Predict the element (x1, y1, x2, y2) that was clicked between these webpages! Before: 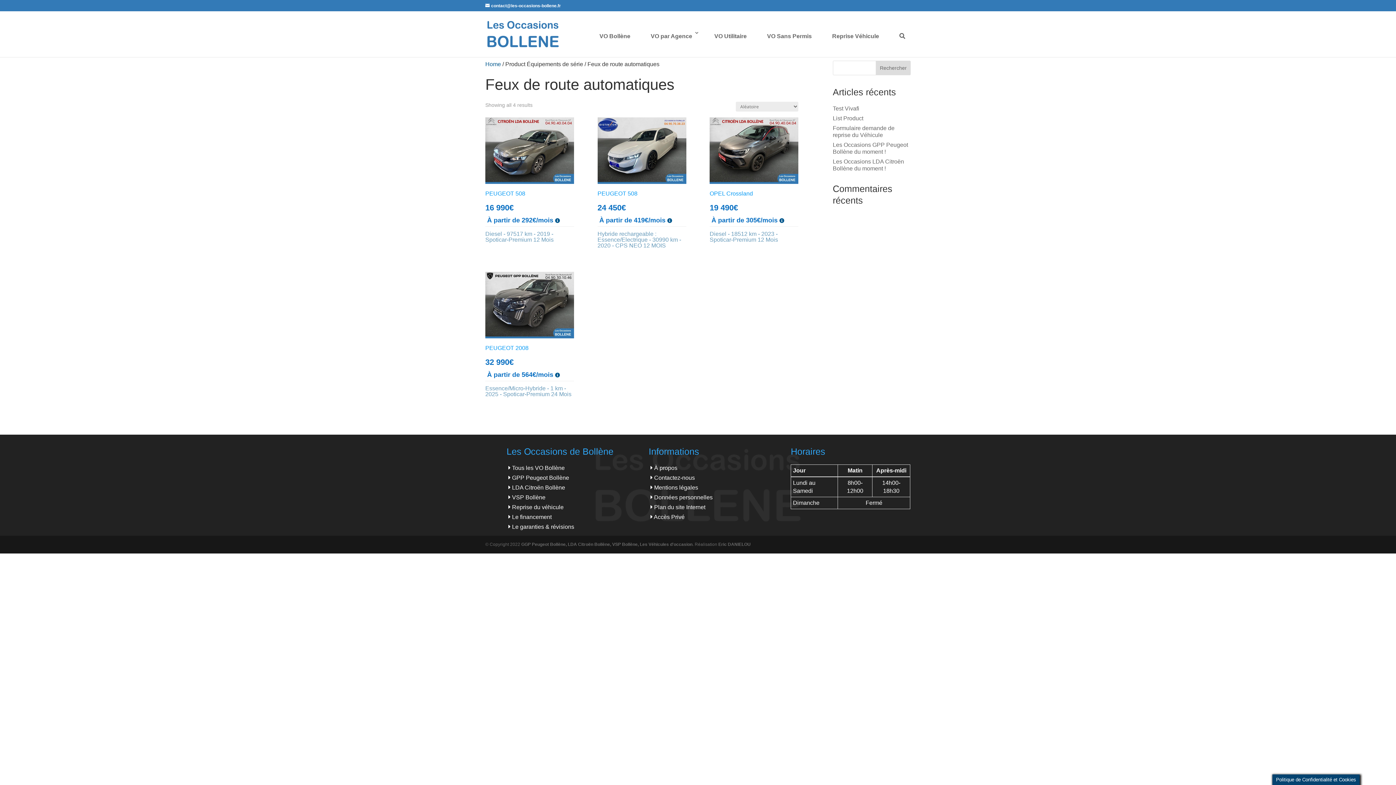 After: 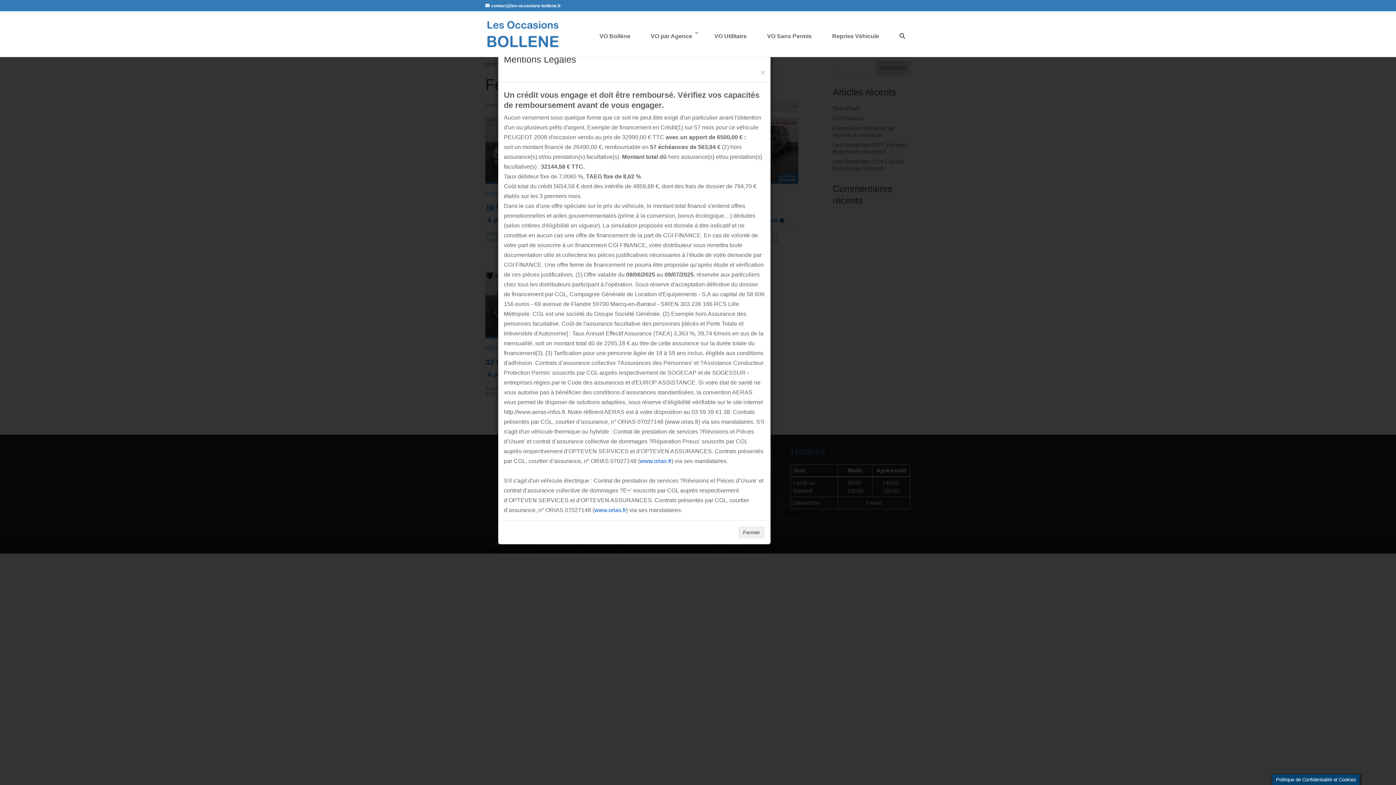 Action: bbox: (555, 371, 560, 378)